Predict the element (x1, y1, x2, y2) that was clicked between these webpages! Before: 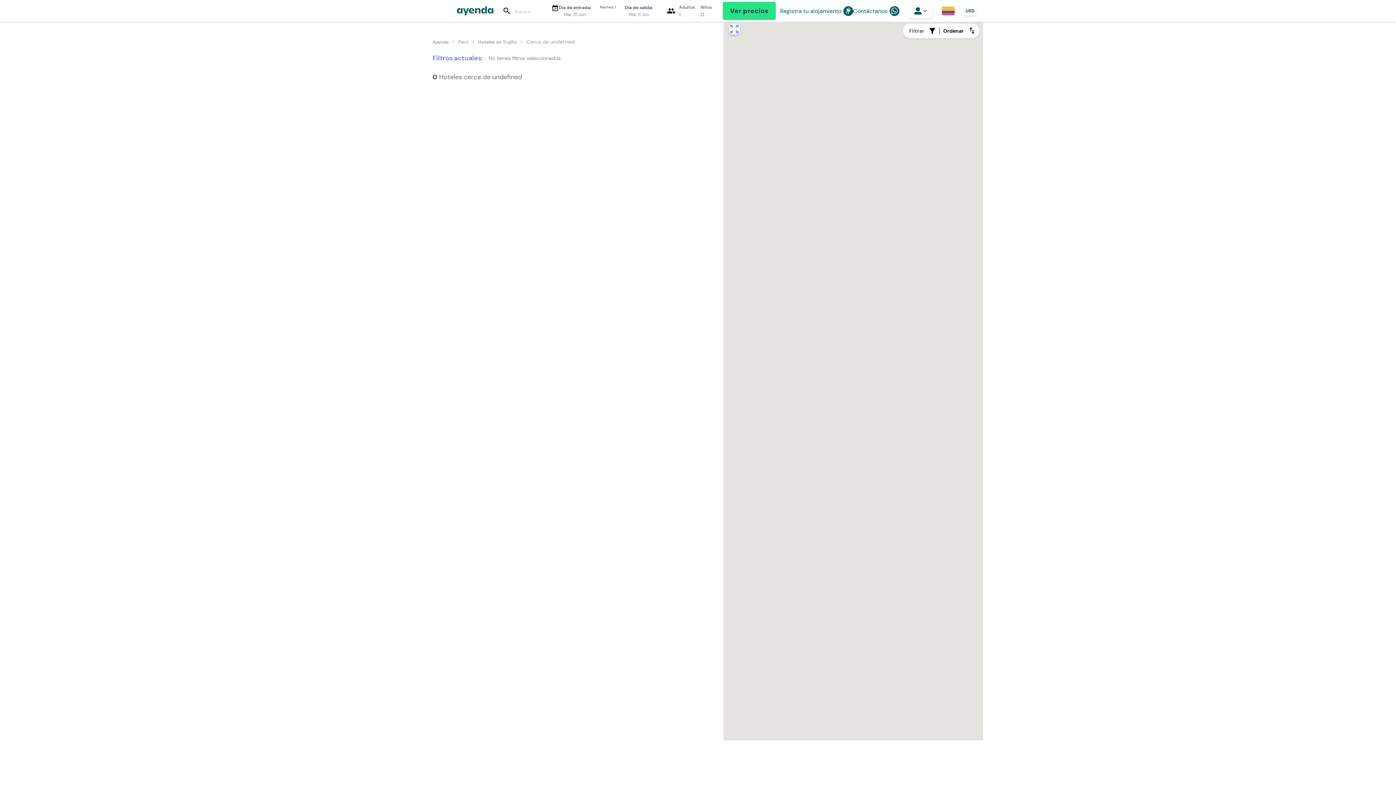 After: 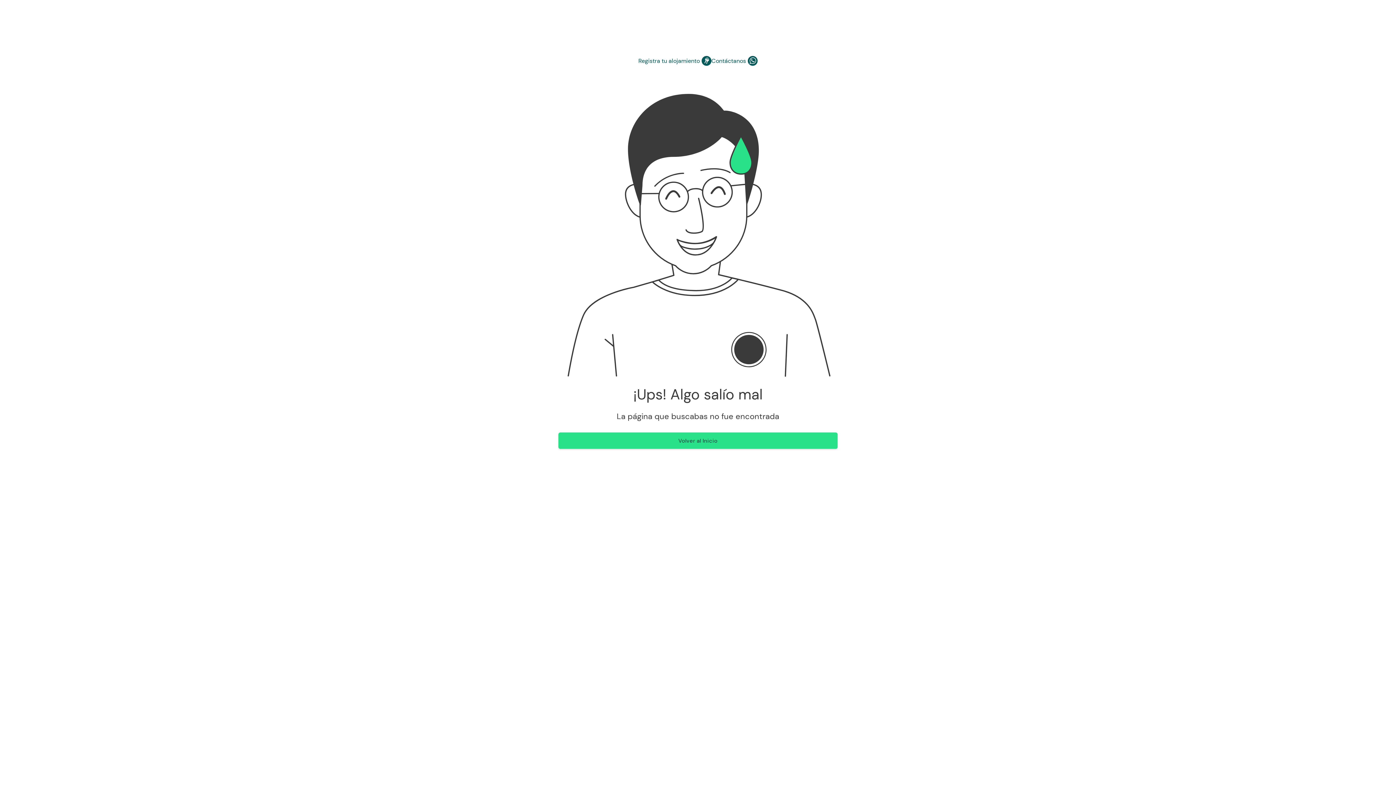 Action: bbox: (520, 34, 578, 48) label: Cerca de undefined